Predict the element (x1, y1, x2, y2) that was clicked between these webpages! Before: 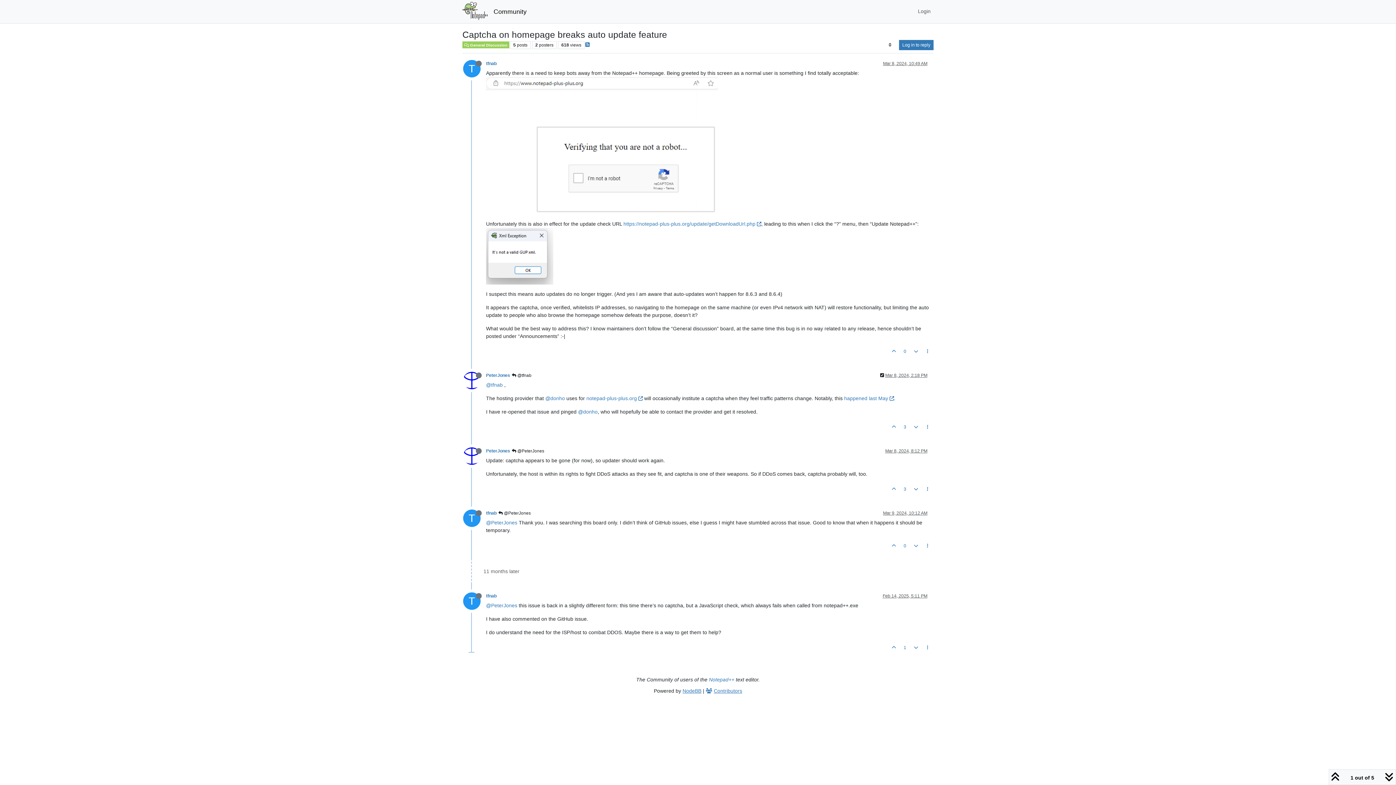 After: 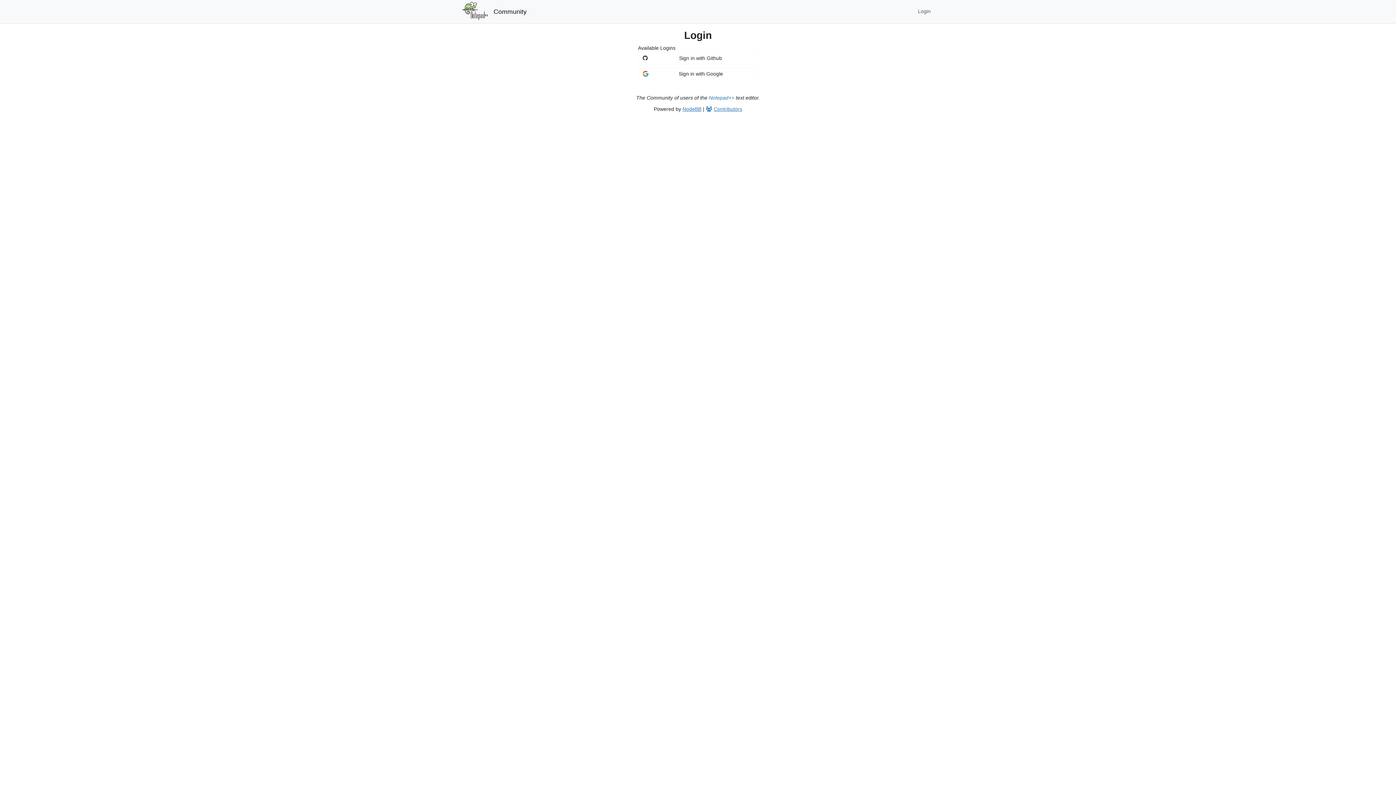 Action: label: Log in to reply bbox: (899, 39, 933, 50)